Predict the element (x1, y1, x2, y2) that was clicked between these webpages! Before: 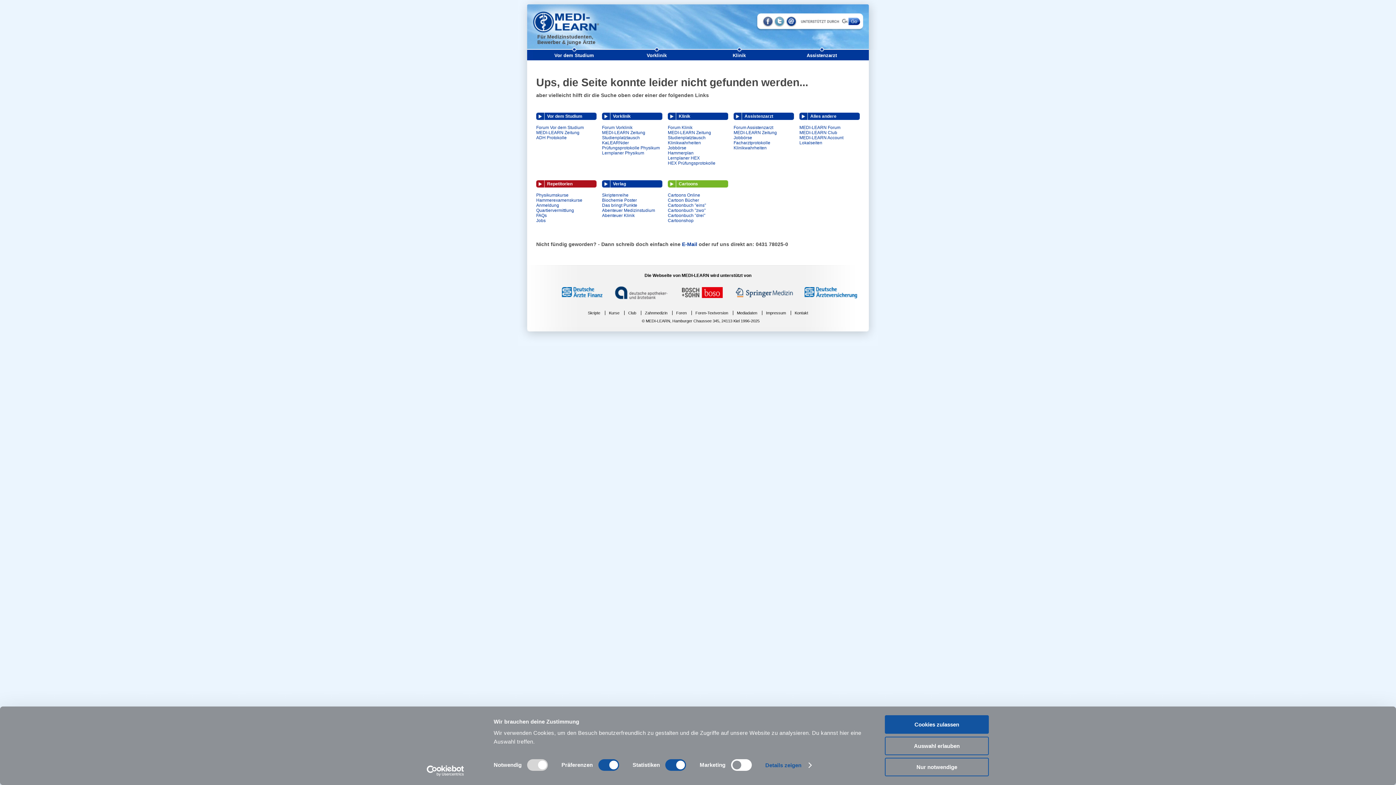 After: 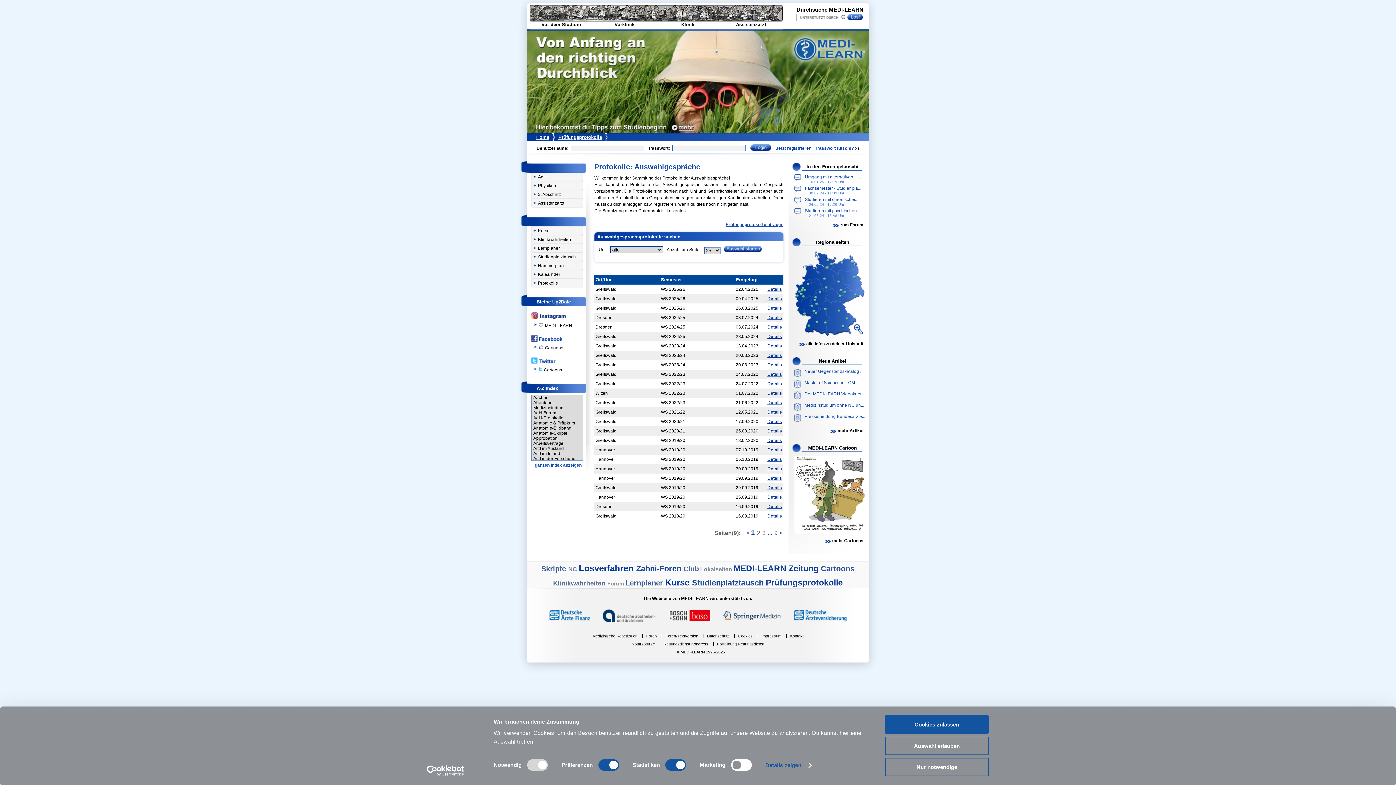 Action: bbox: (536, 135, 566, 140) label: ADH Protokolle